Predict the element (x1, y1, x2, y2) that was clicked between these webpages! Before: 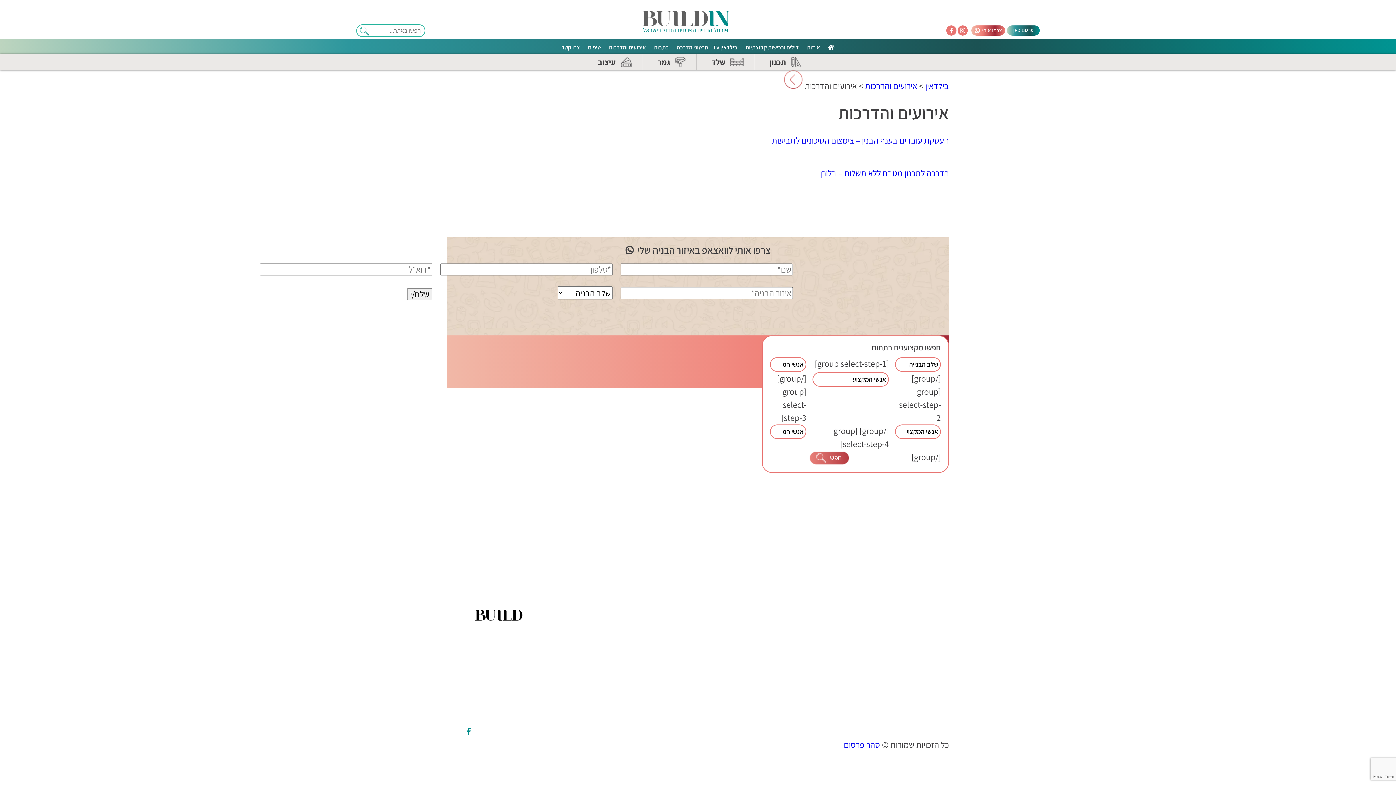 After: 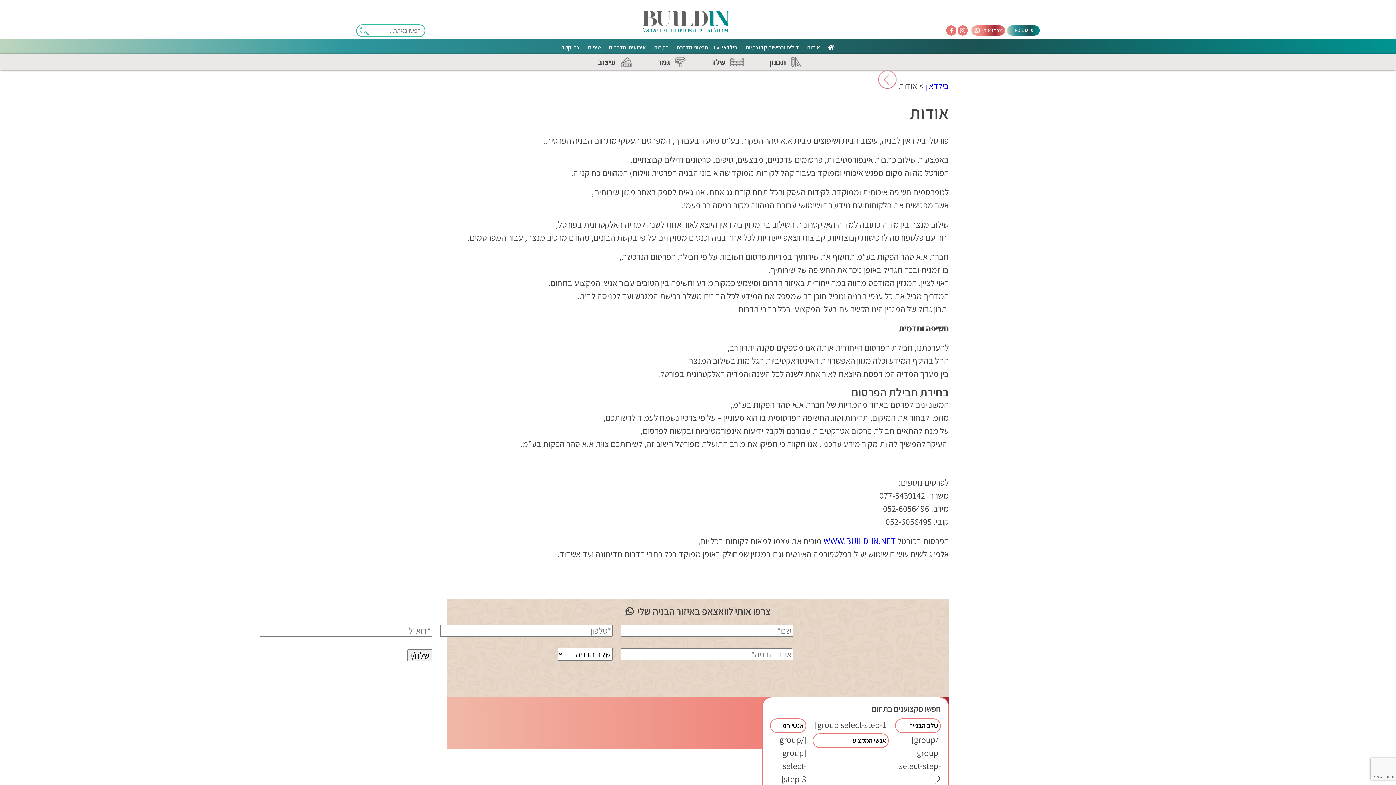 Action: label: אודות bbox: (934, 635, 949, 643)